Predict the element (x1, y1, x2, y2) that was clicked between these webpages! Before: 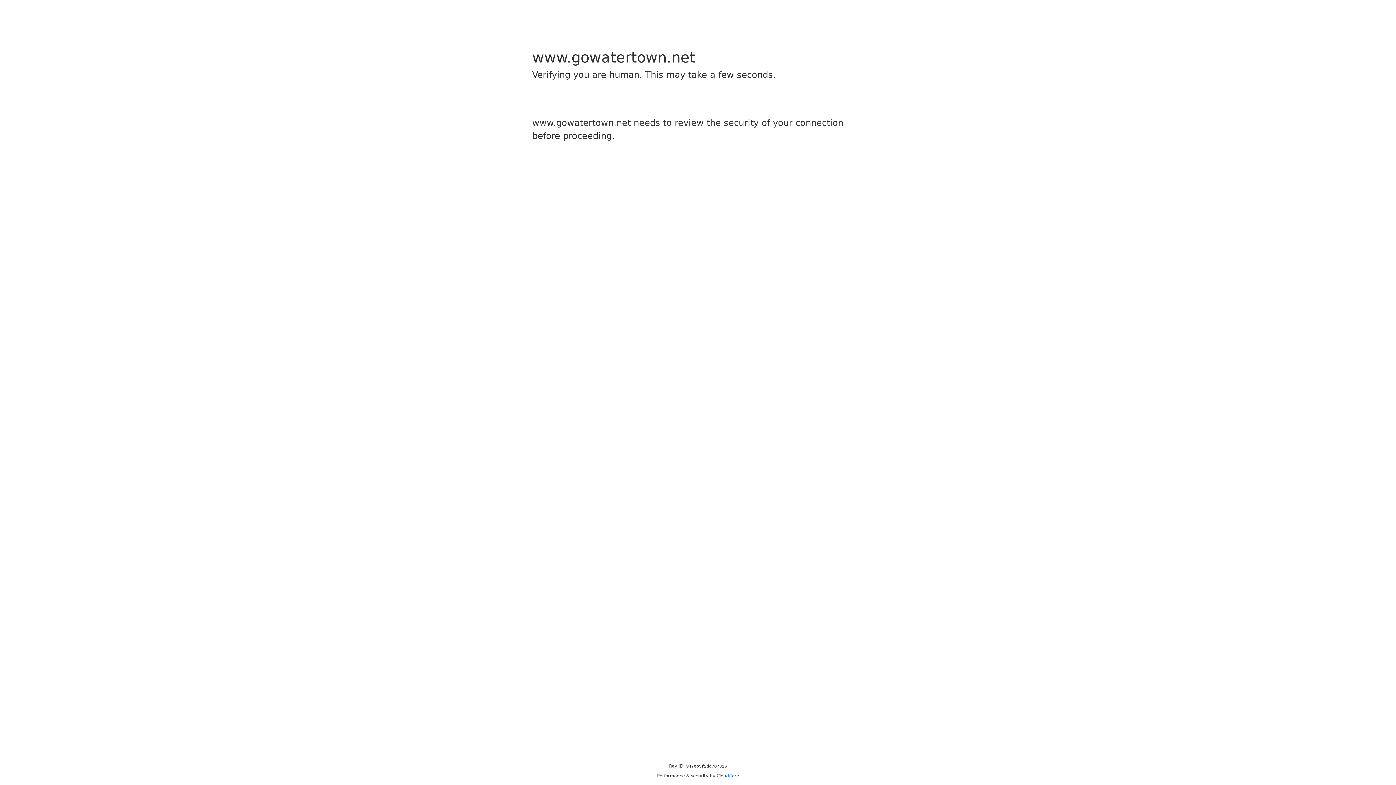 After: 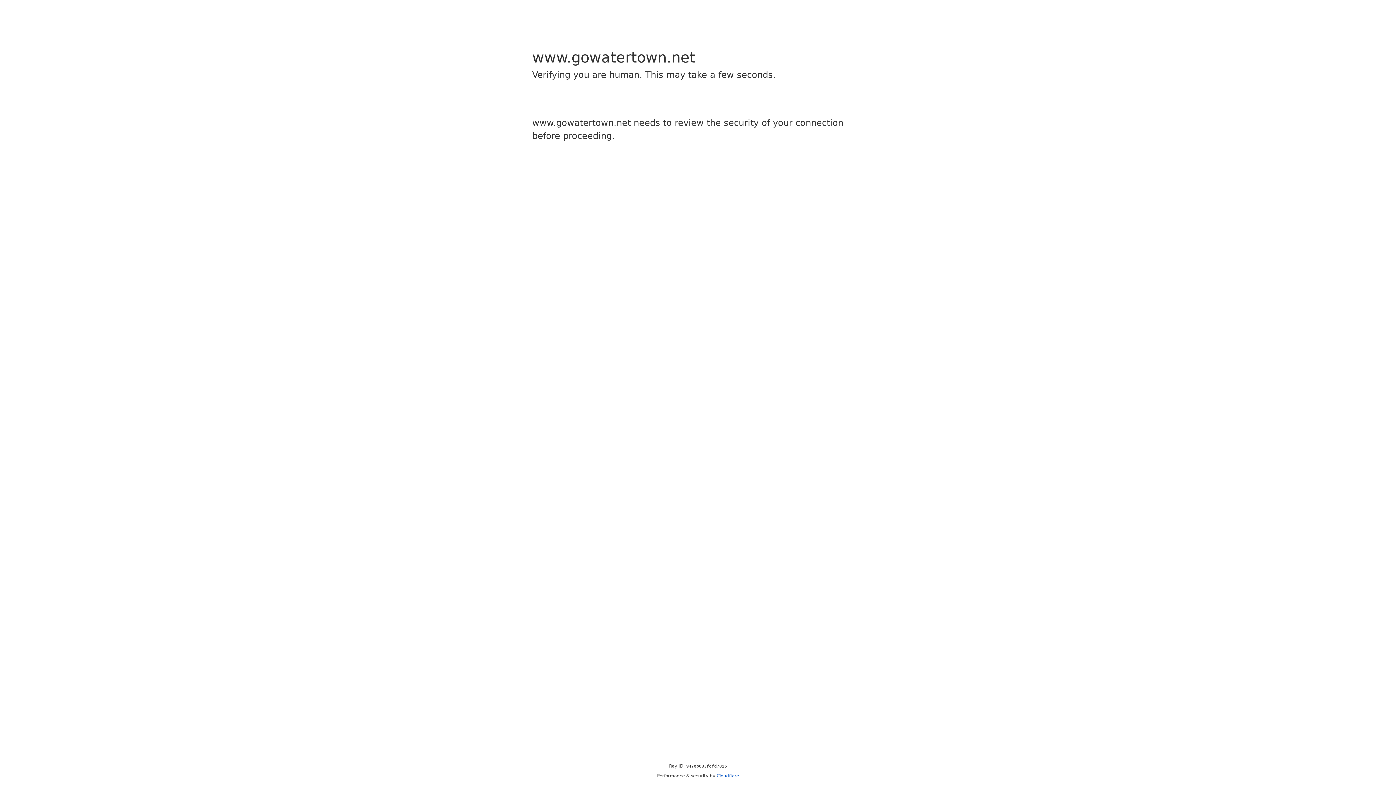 Action: bbox: (716, 773, 739, 778) label: Cloudflare